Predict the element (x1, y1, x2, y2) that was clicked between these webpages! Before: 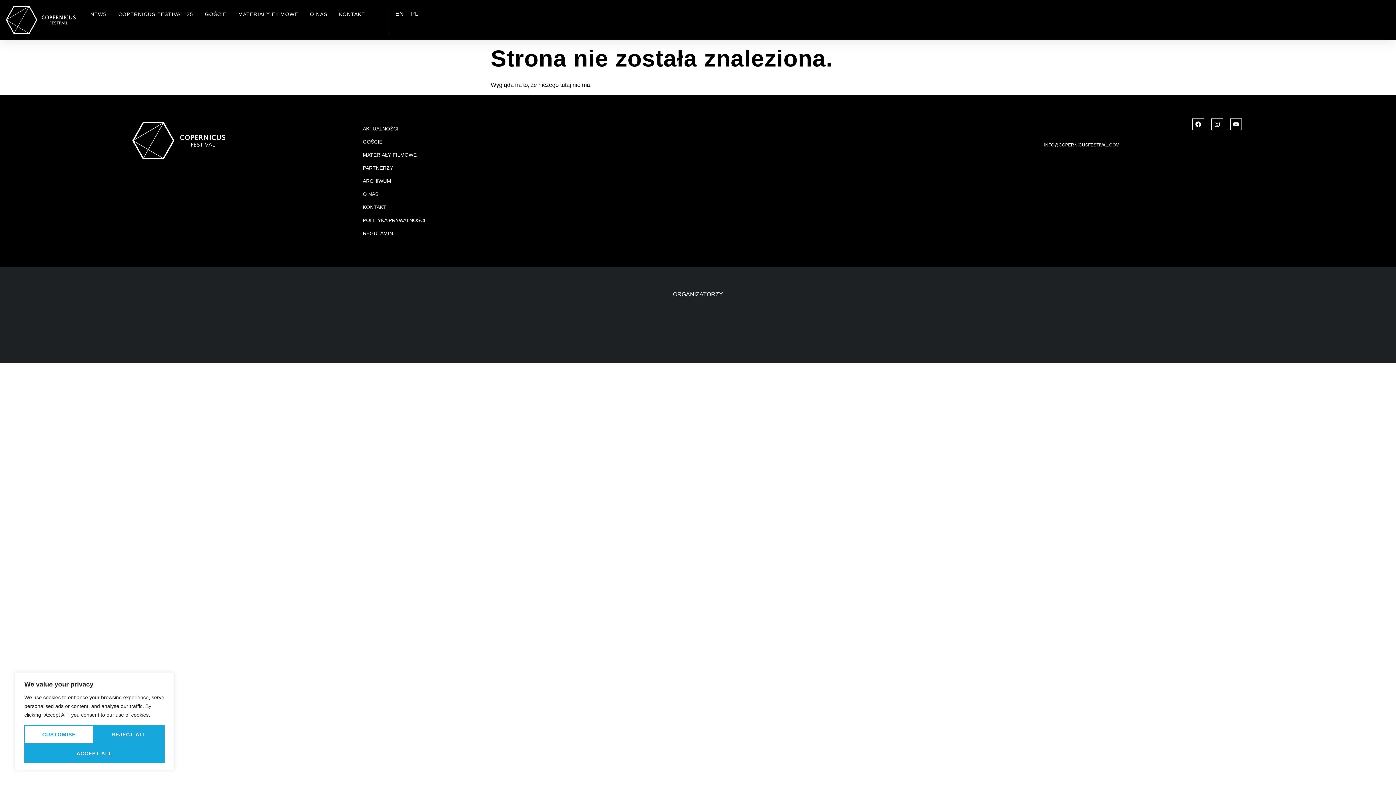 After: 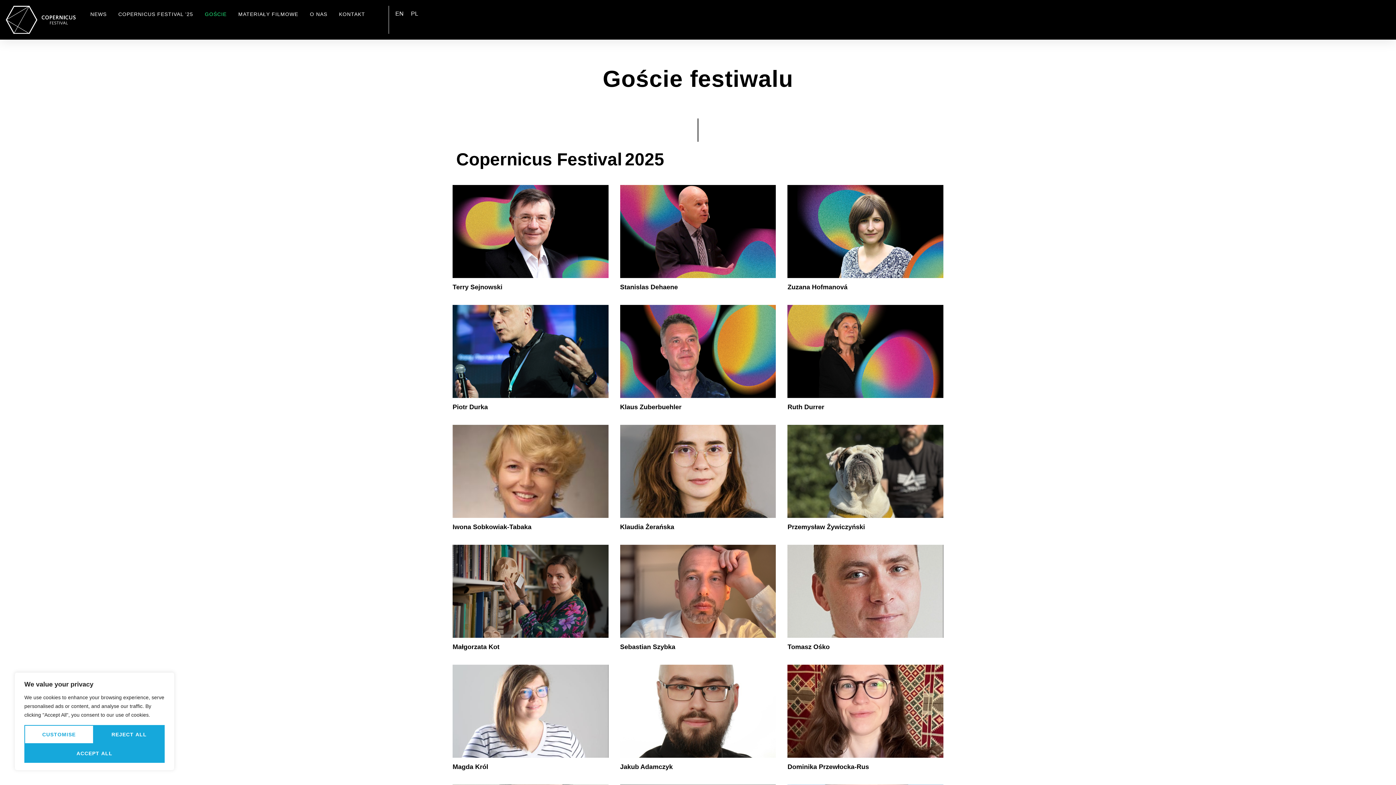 Action: label: GOŚCIE bbox: (204, 5, 226, 22)